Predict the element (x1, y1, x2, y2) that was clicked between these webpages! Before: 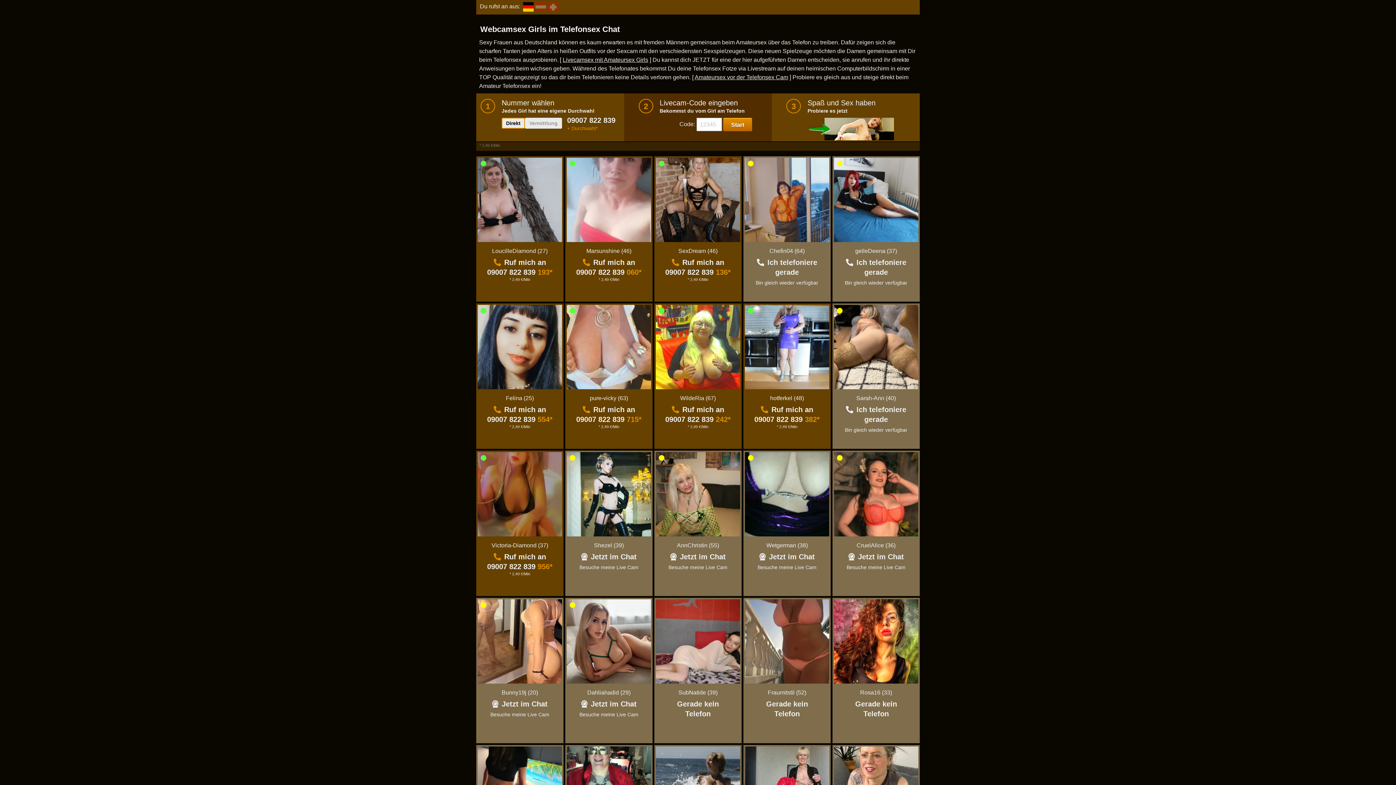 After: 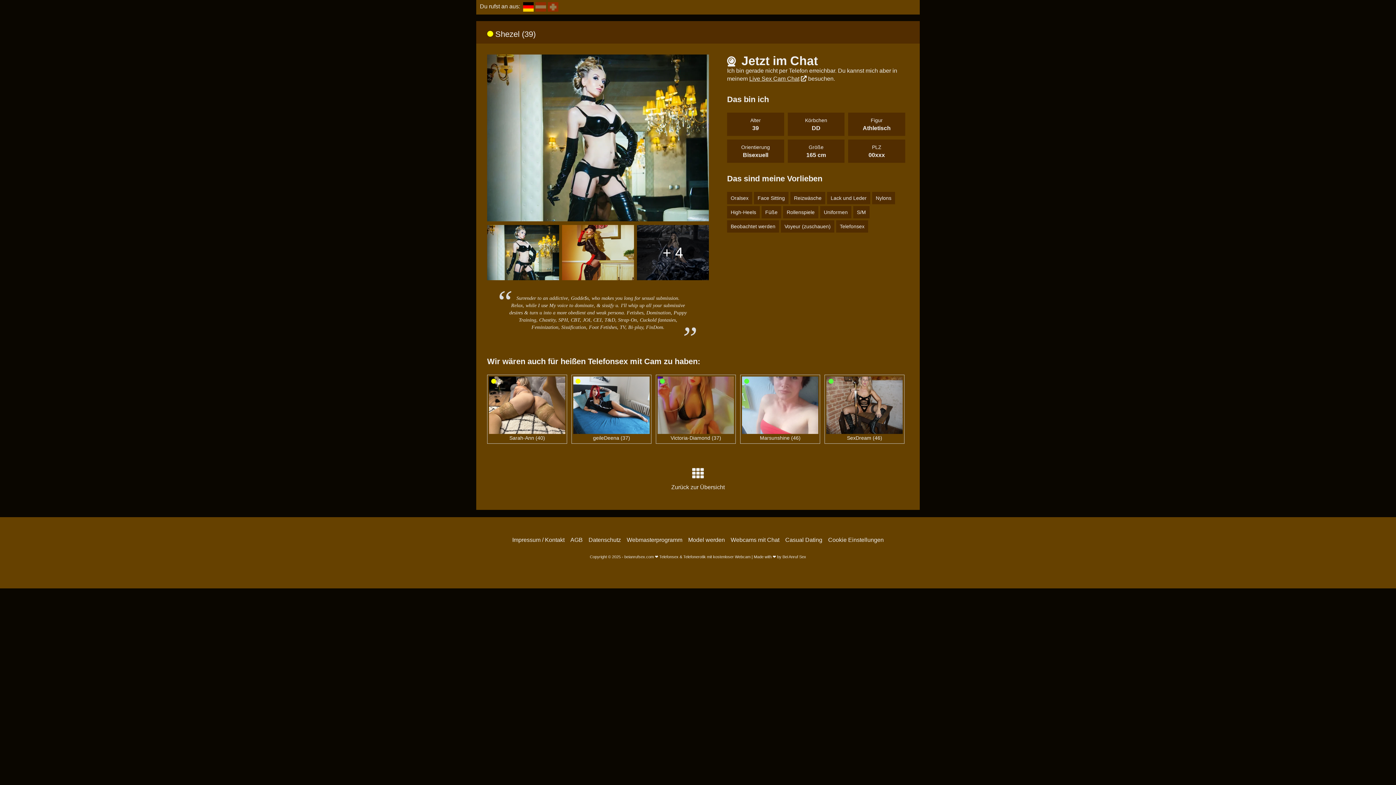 Action: bbox: (594, 542, 624, 548) label: Shezel (39)